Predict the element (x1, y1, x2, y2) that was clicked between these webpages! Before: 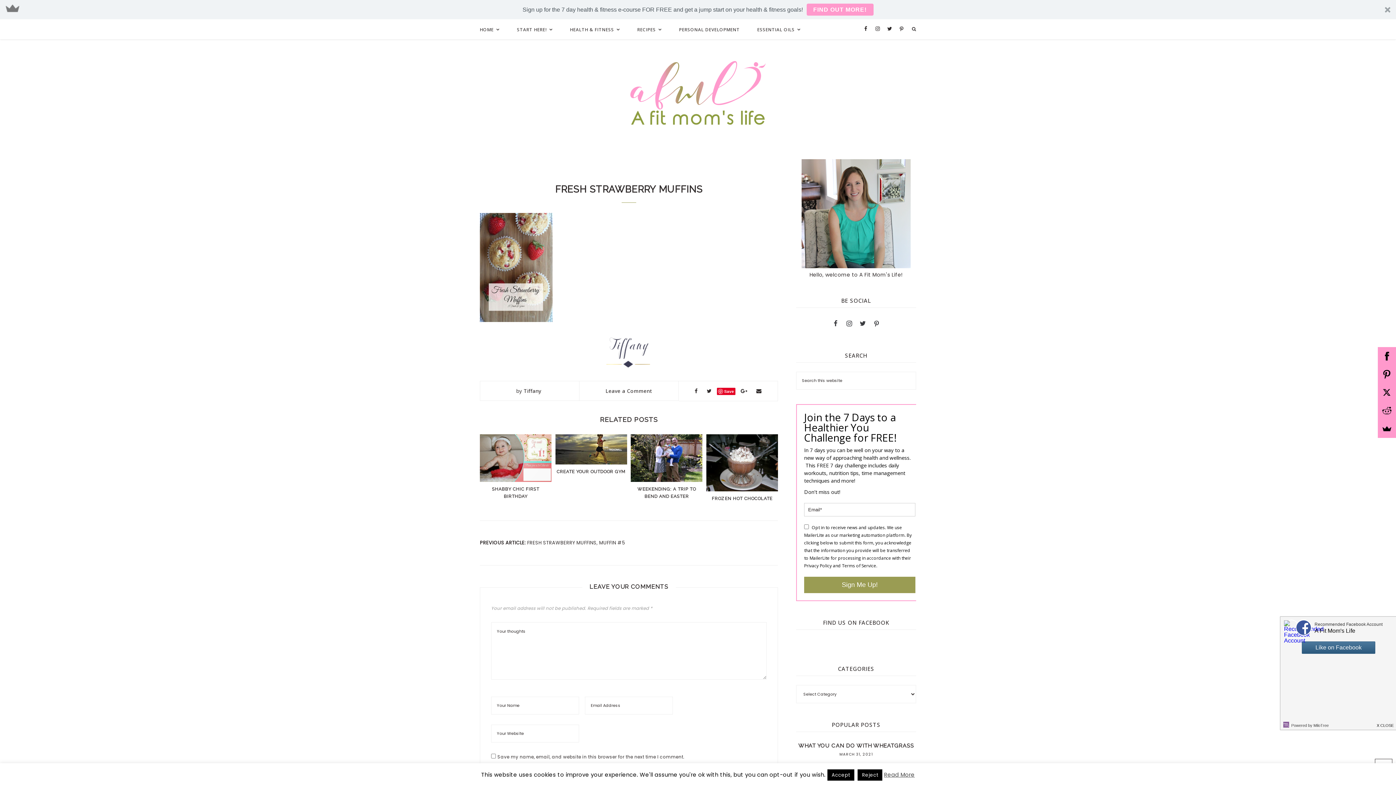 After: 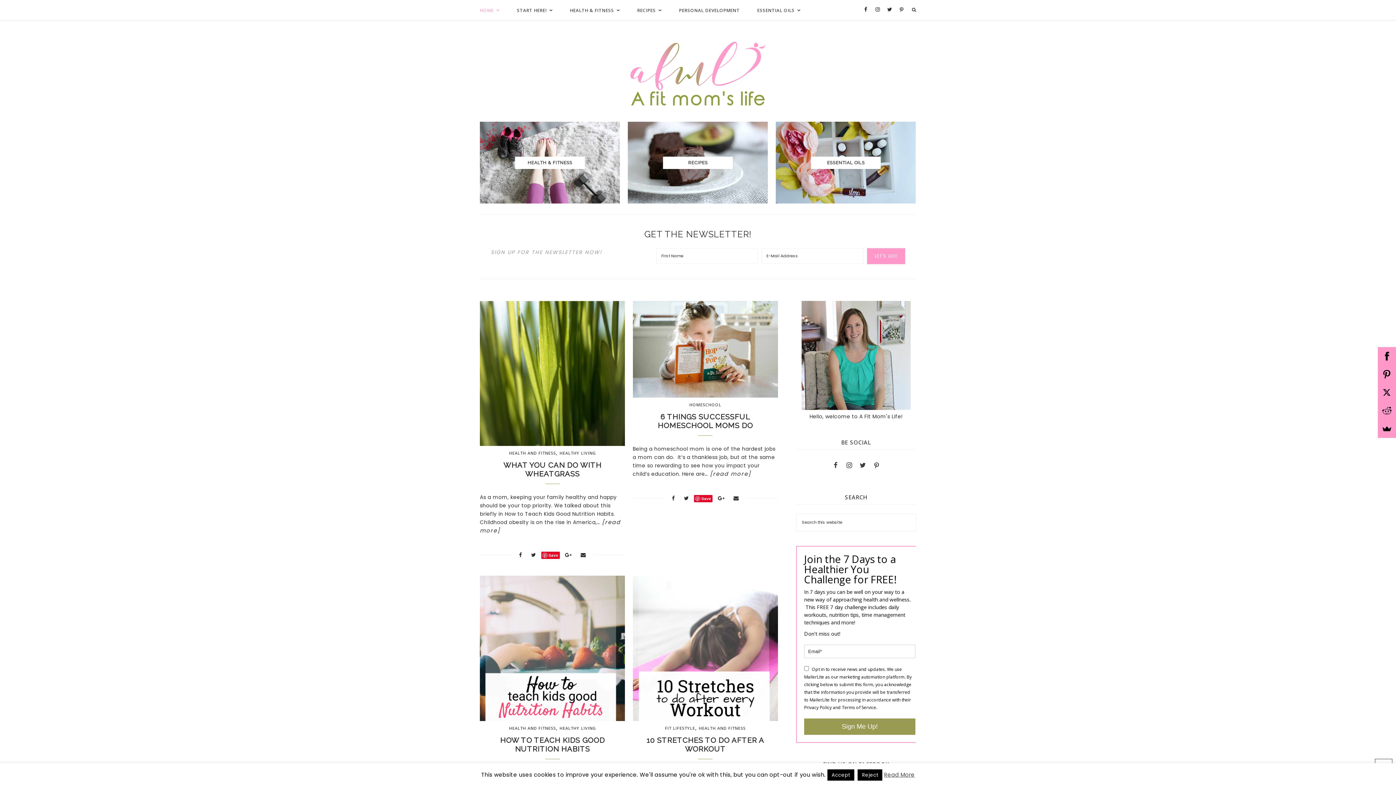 Action: label: HOME bbox: (480, 19, 499, 39)